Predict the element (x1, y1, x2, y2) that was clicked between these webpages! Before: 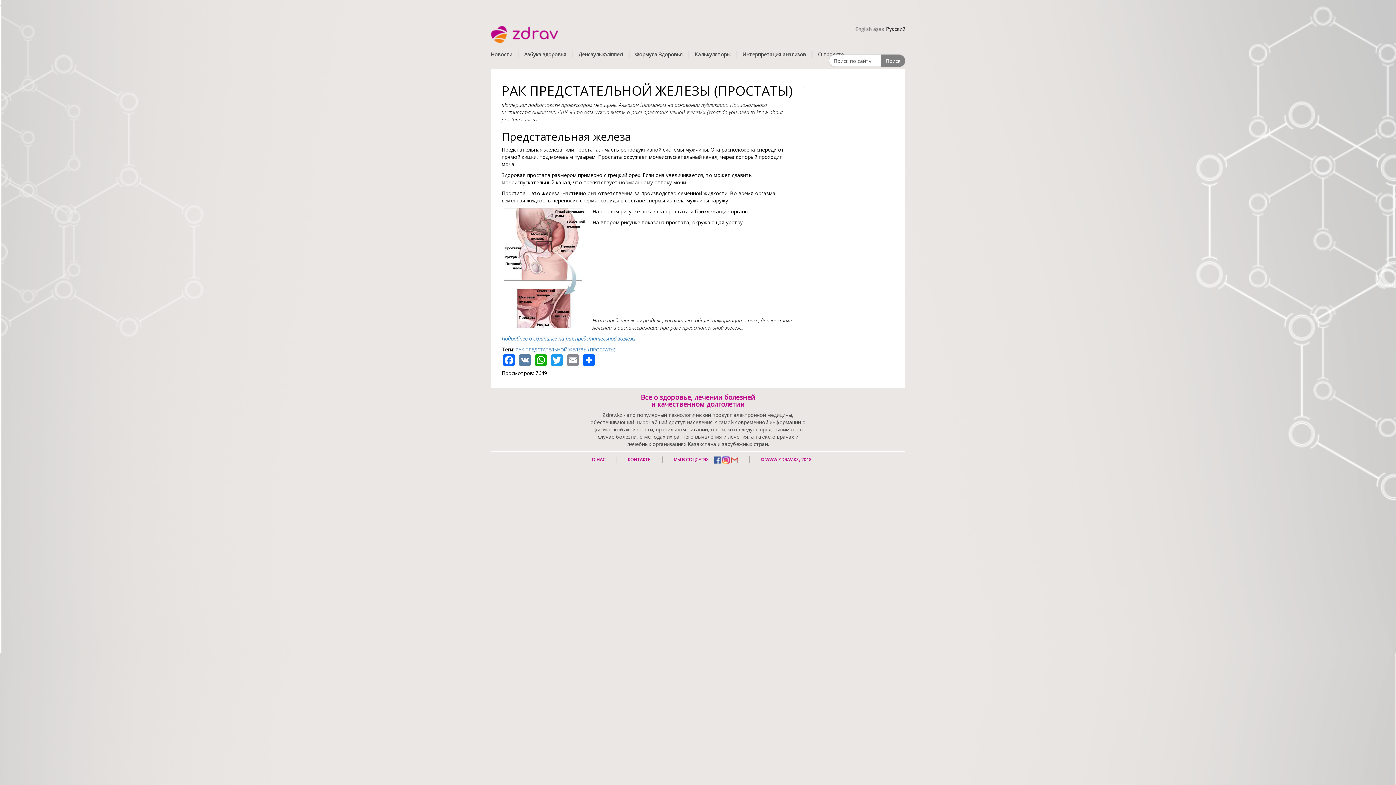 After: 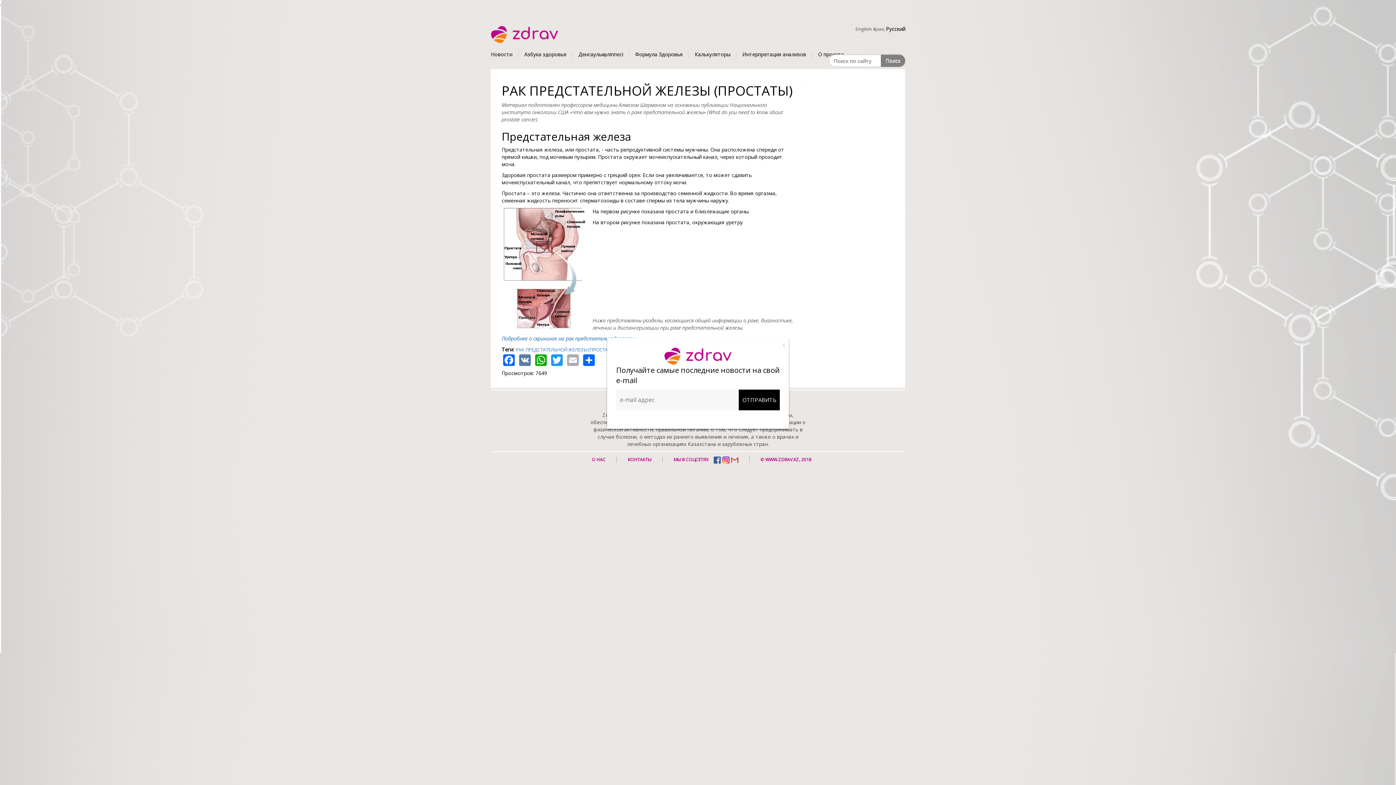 Action: label: Email bbox: (565, 353, 580, 366)